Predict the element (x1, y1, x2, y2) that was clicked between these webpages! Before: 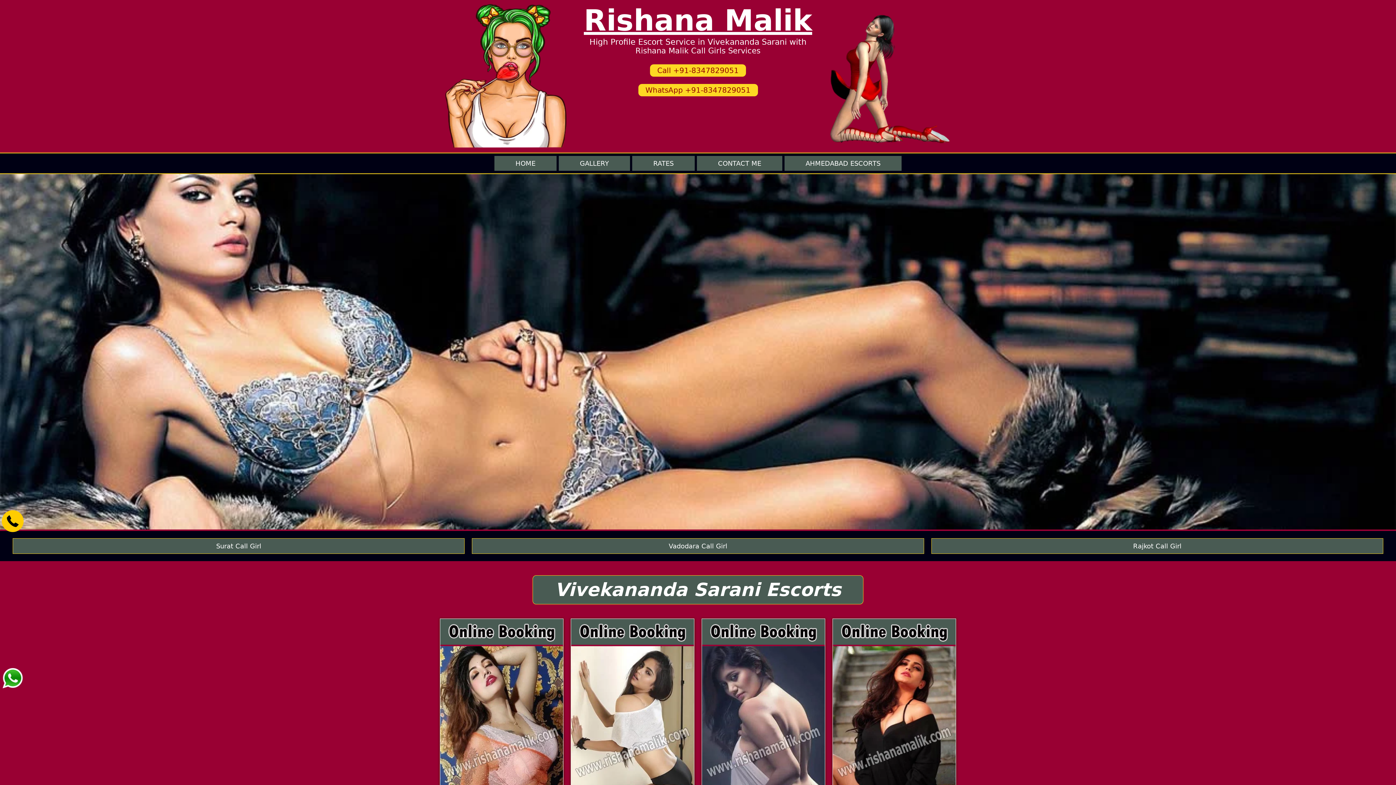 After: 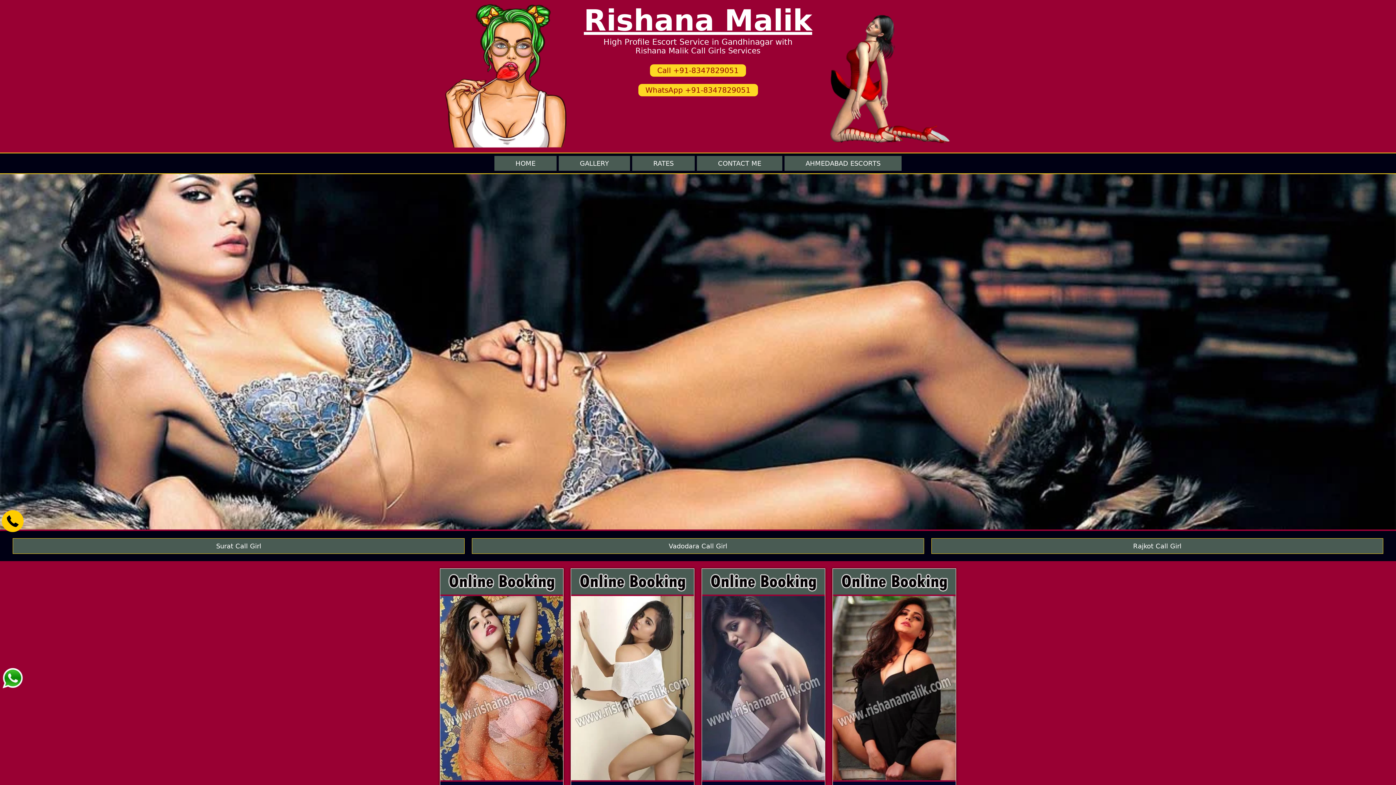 Action: bbox: (440, 639, 563, 646)